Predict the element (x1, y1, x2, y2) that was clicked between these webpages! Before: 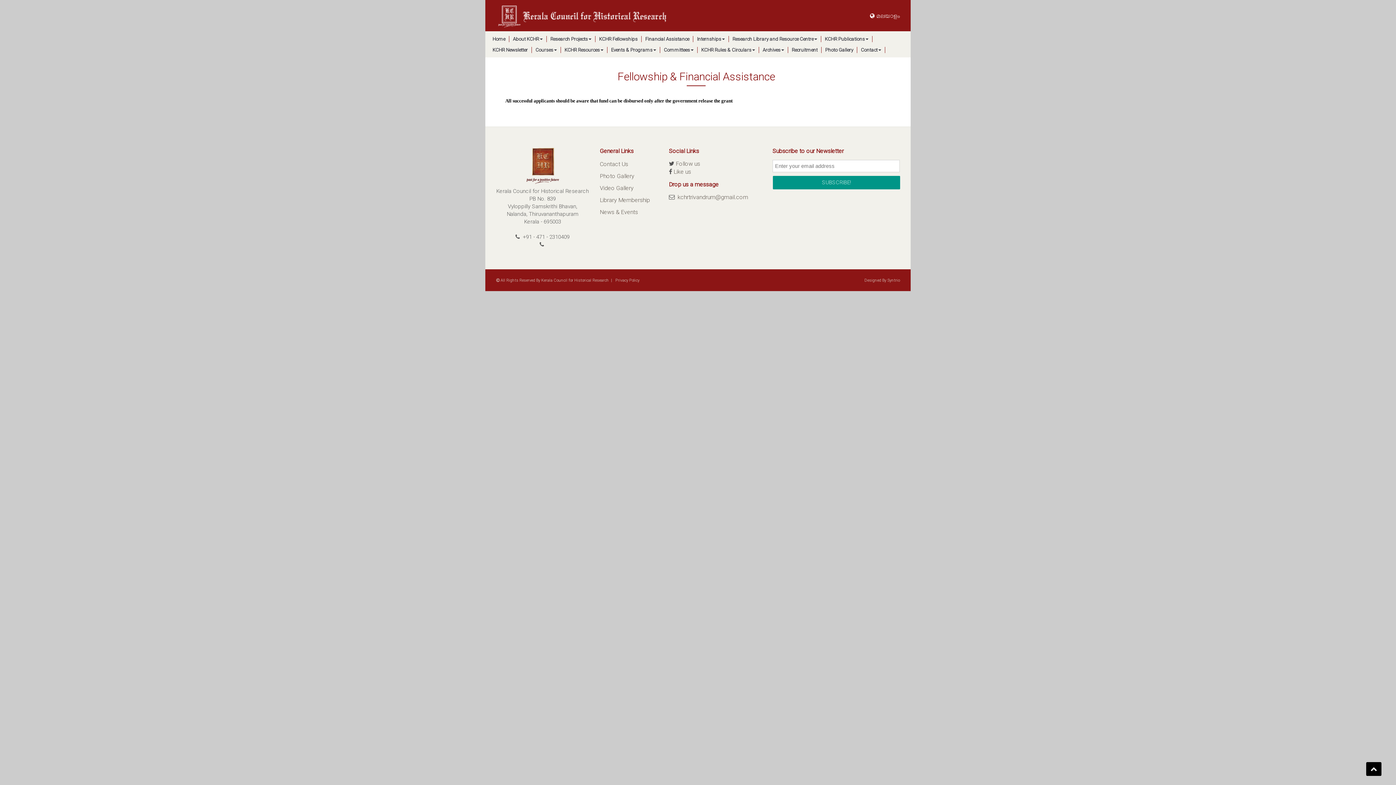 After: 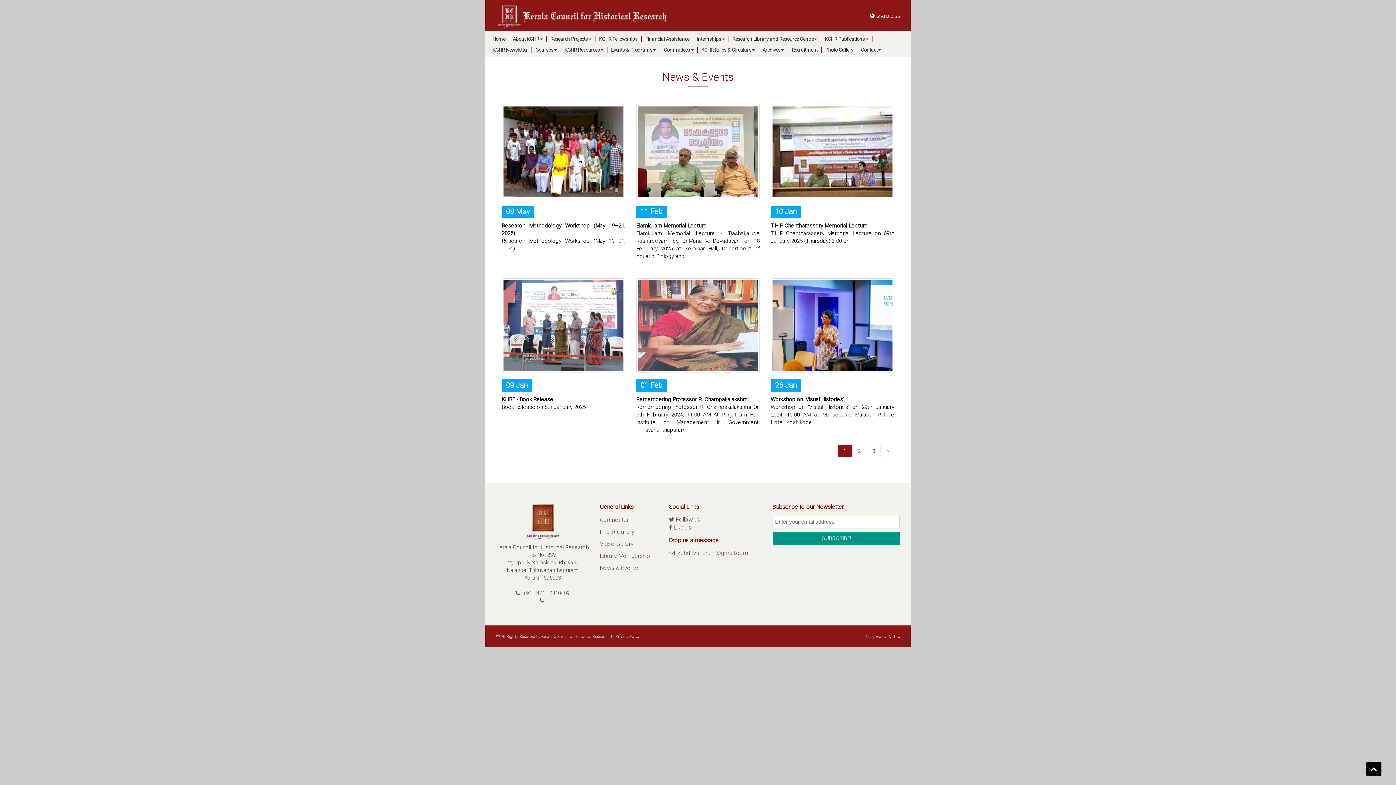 Action: bbox: (600, 208, 638, 215) label: News & Events